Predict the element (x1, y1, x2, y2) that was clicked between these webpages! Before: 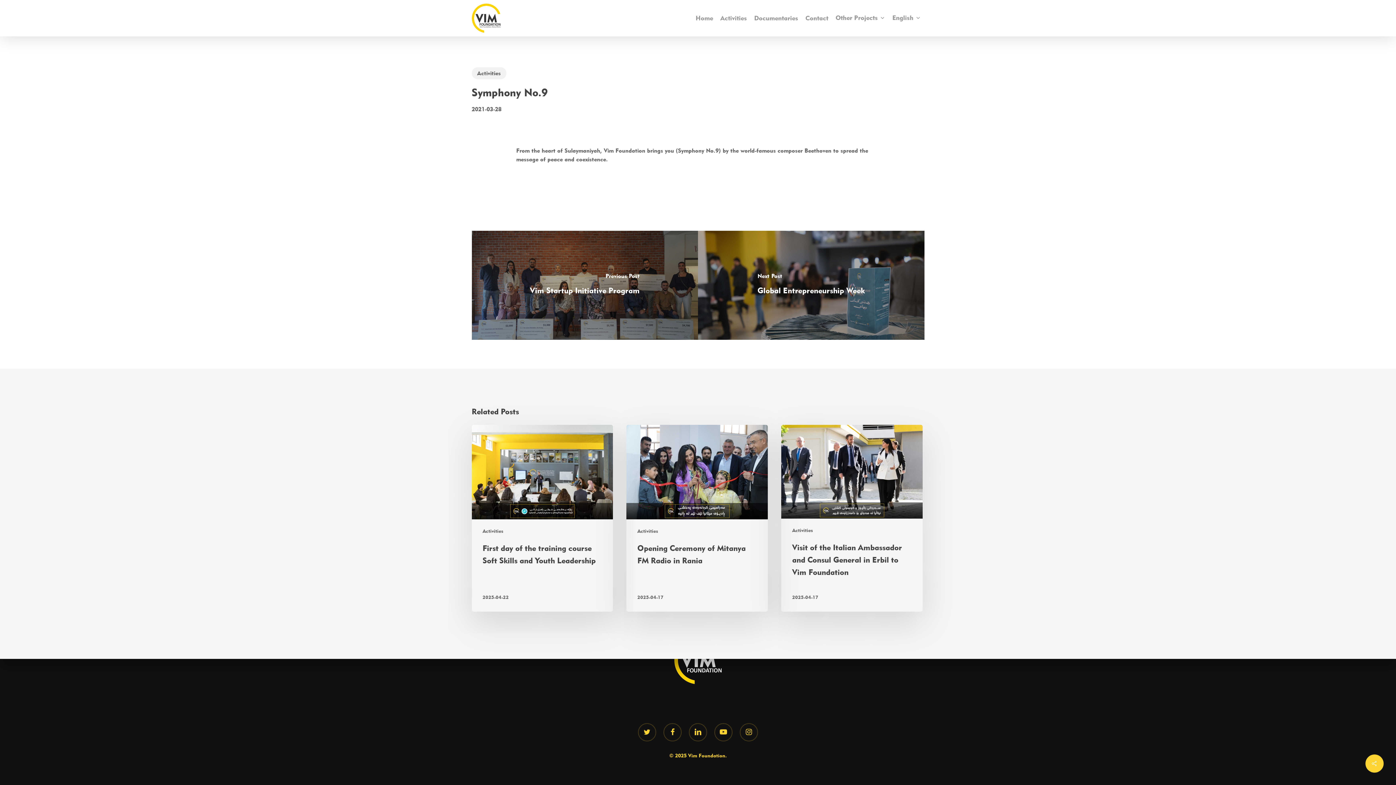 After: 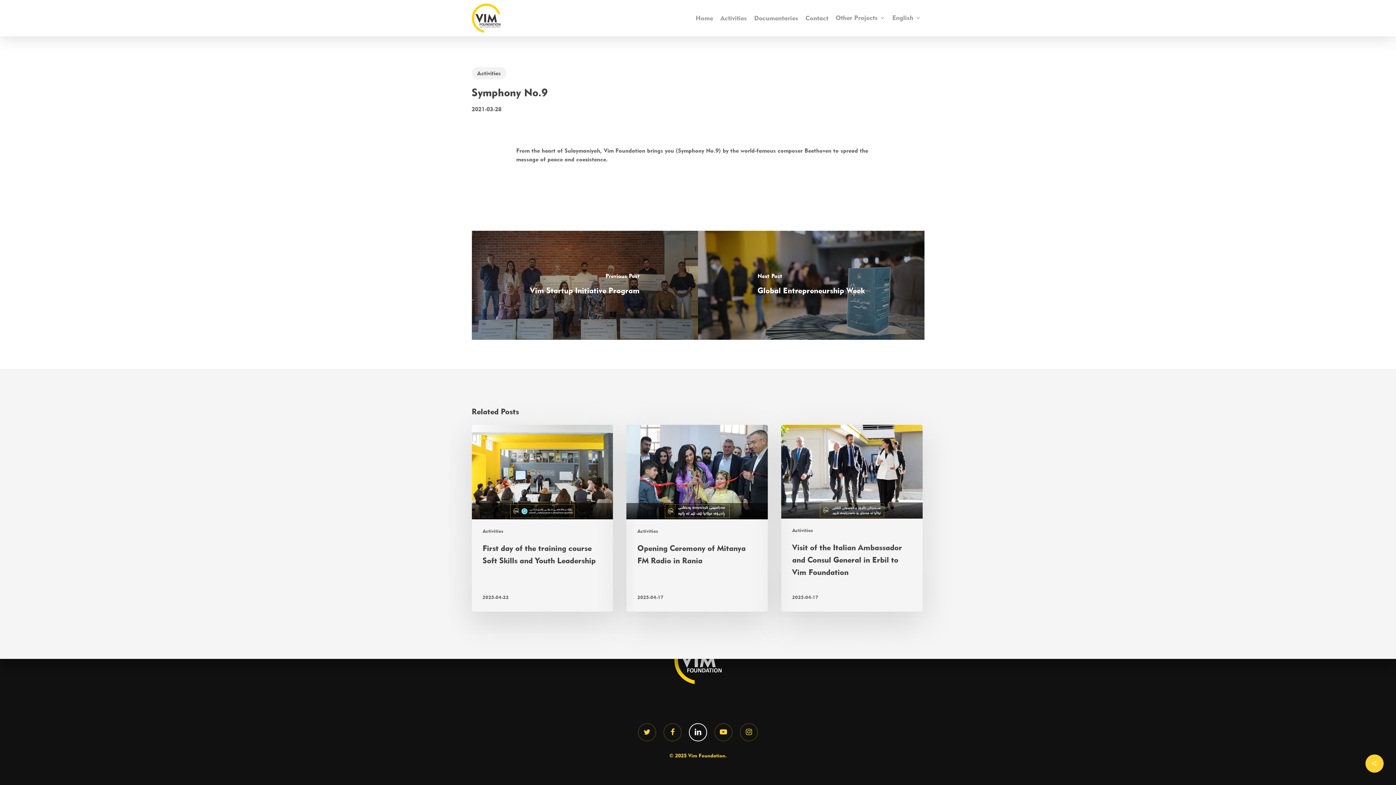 Action: bbox: (689, 723, 707, 741) label: linkedin